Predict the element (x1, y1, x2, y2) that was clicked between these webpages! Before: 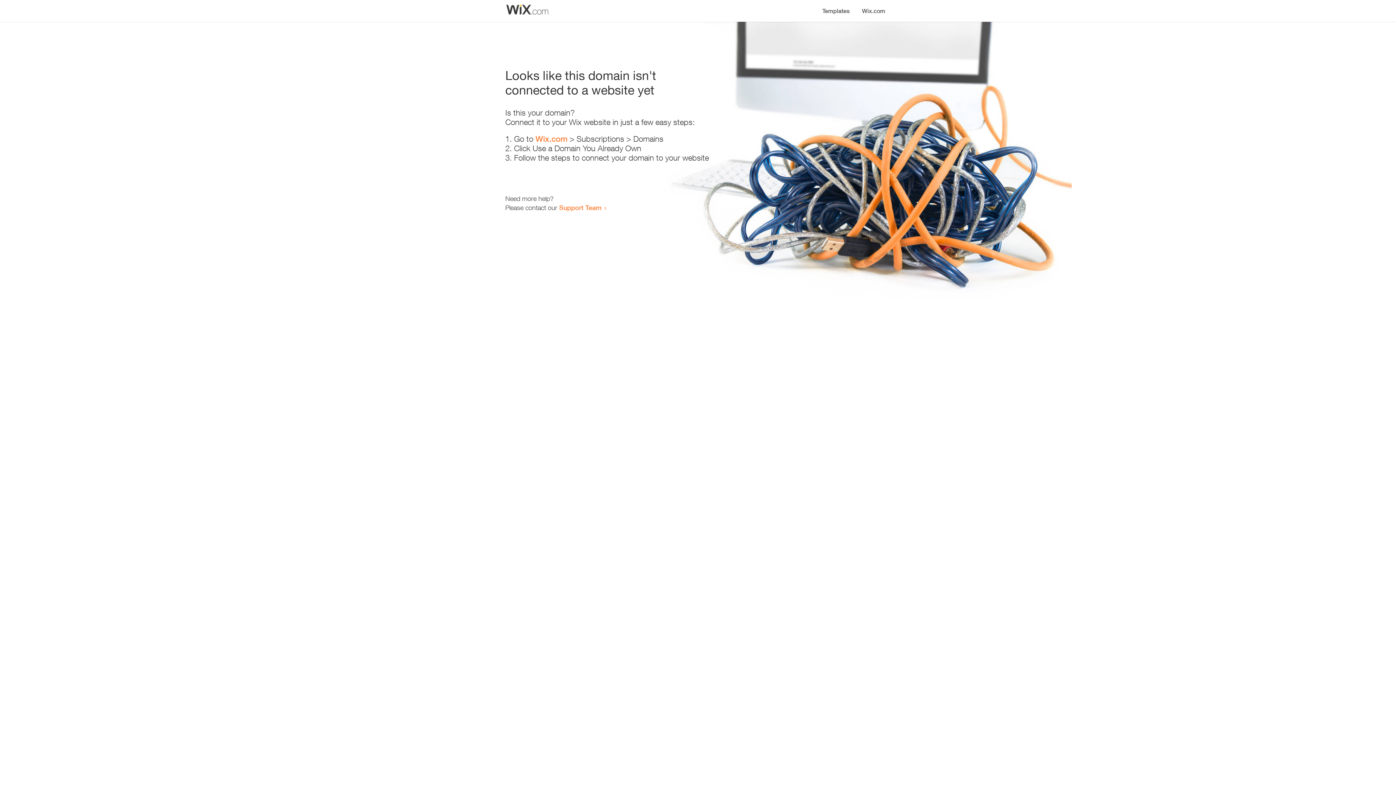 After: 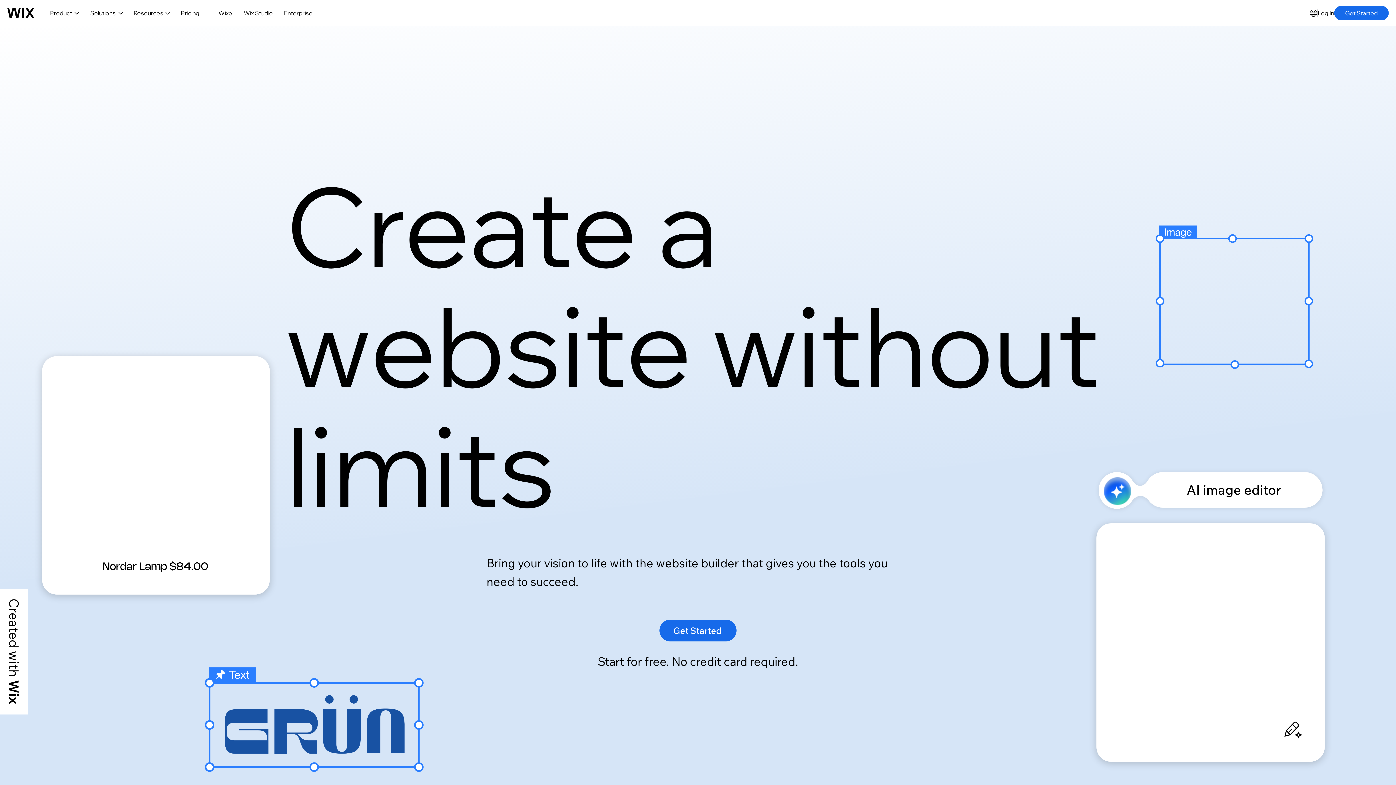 Action: label: Wix.com bbox: (535, 134, 567, 143)